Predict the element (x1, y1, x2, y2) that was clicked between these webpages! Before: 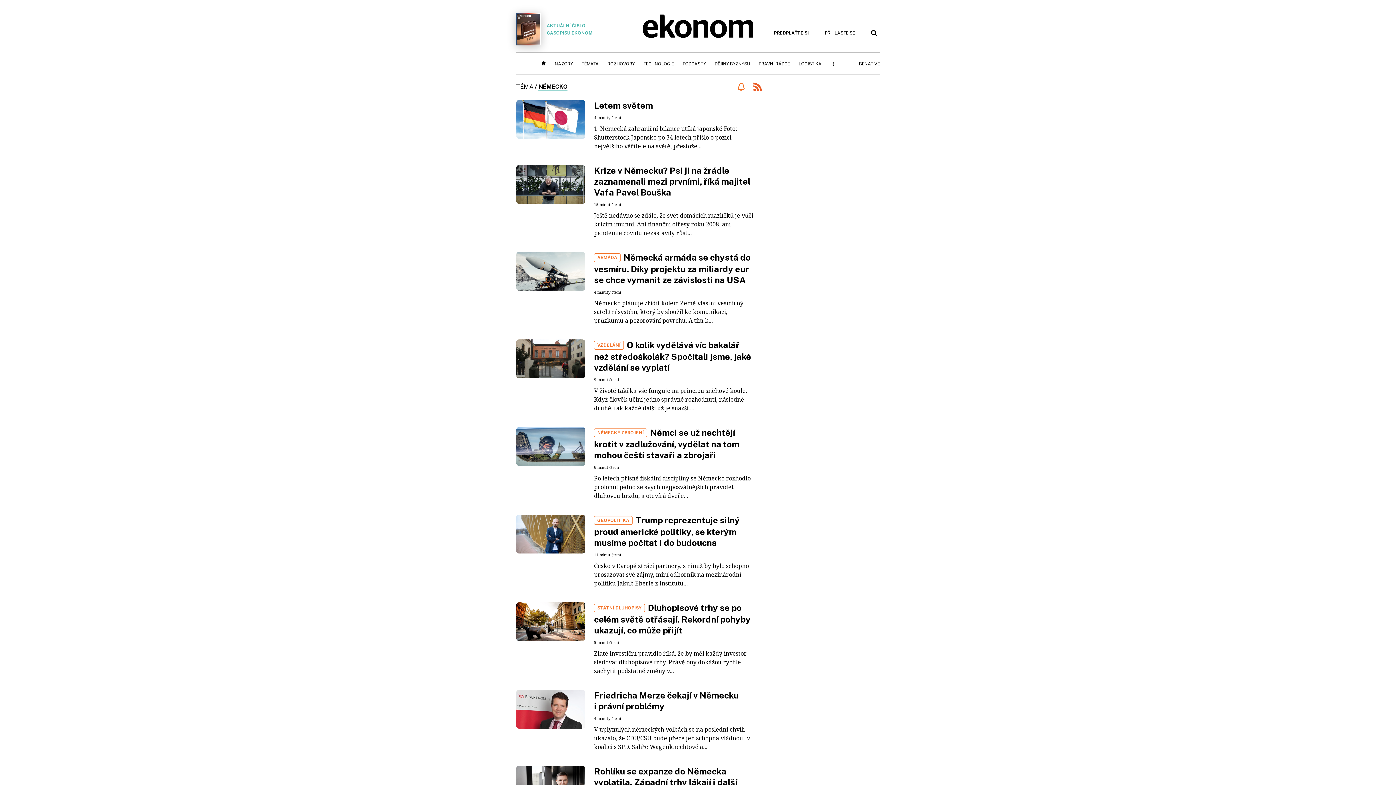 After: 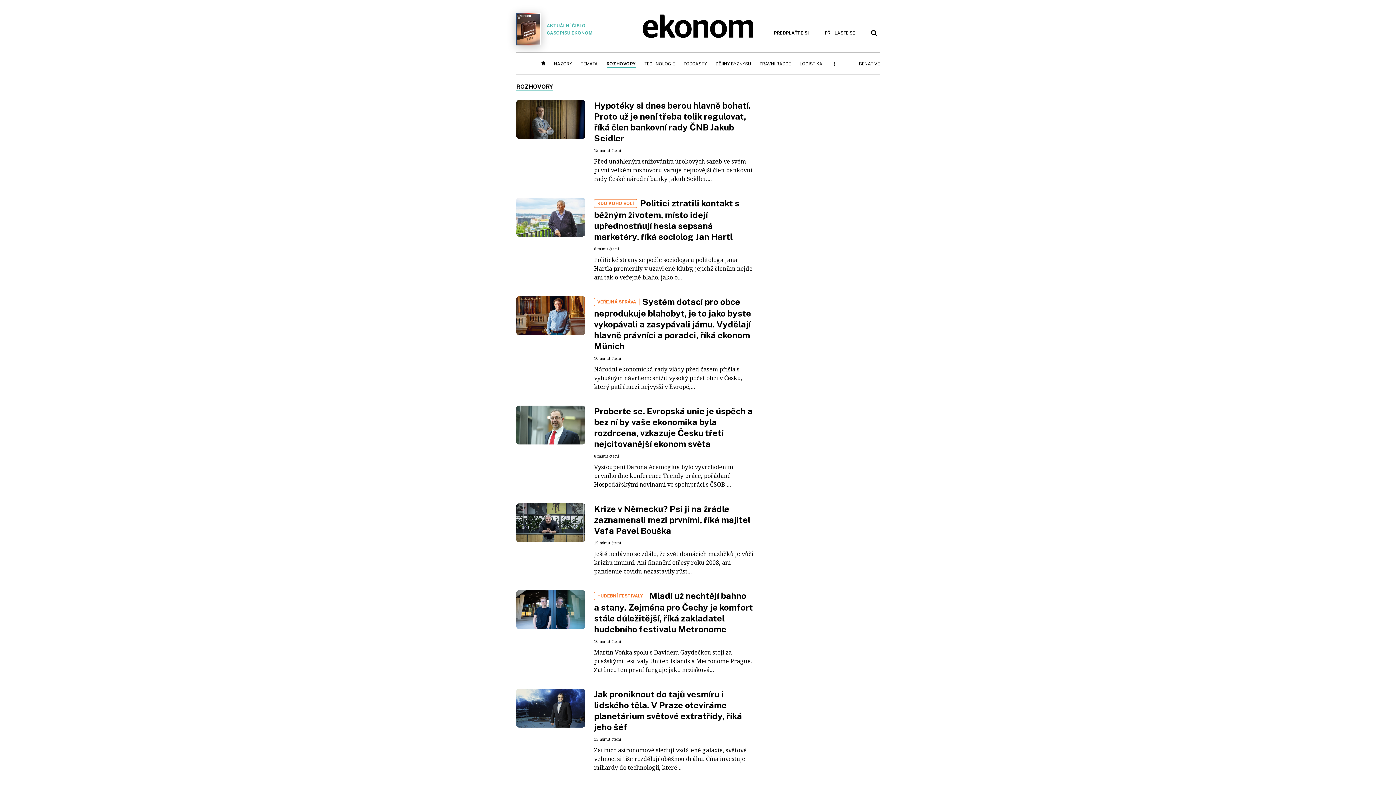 Action: bbox: (607, 60, 634, 67) label: ROZHOVORY